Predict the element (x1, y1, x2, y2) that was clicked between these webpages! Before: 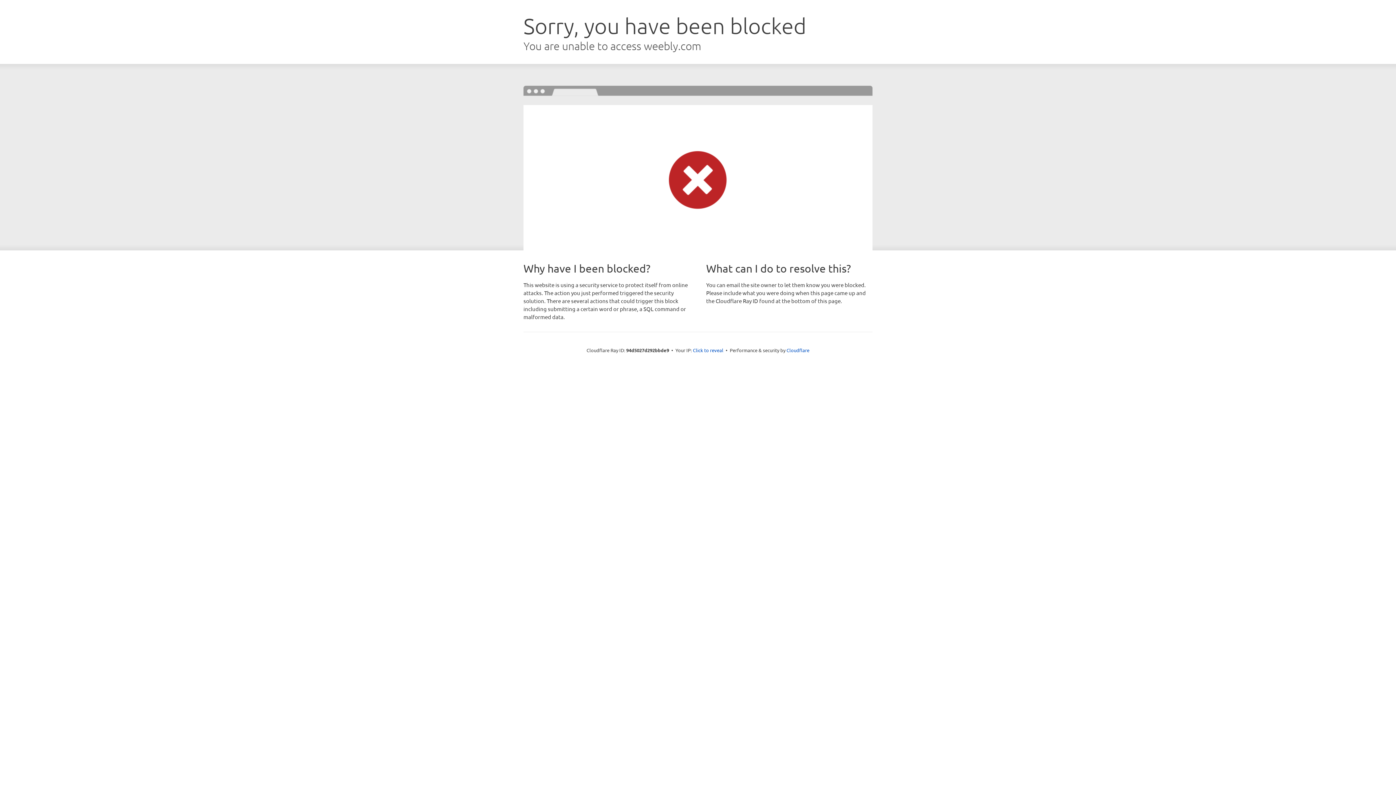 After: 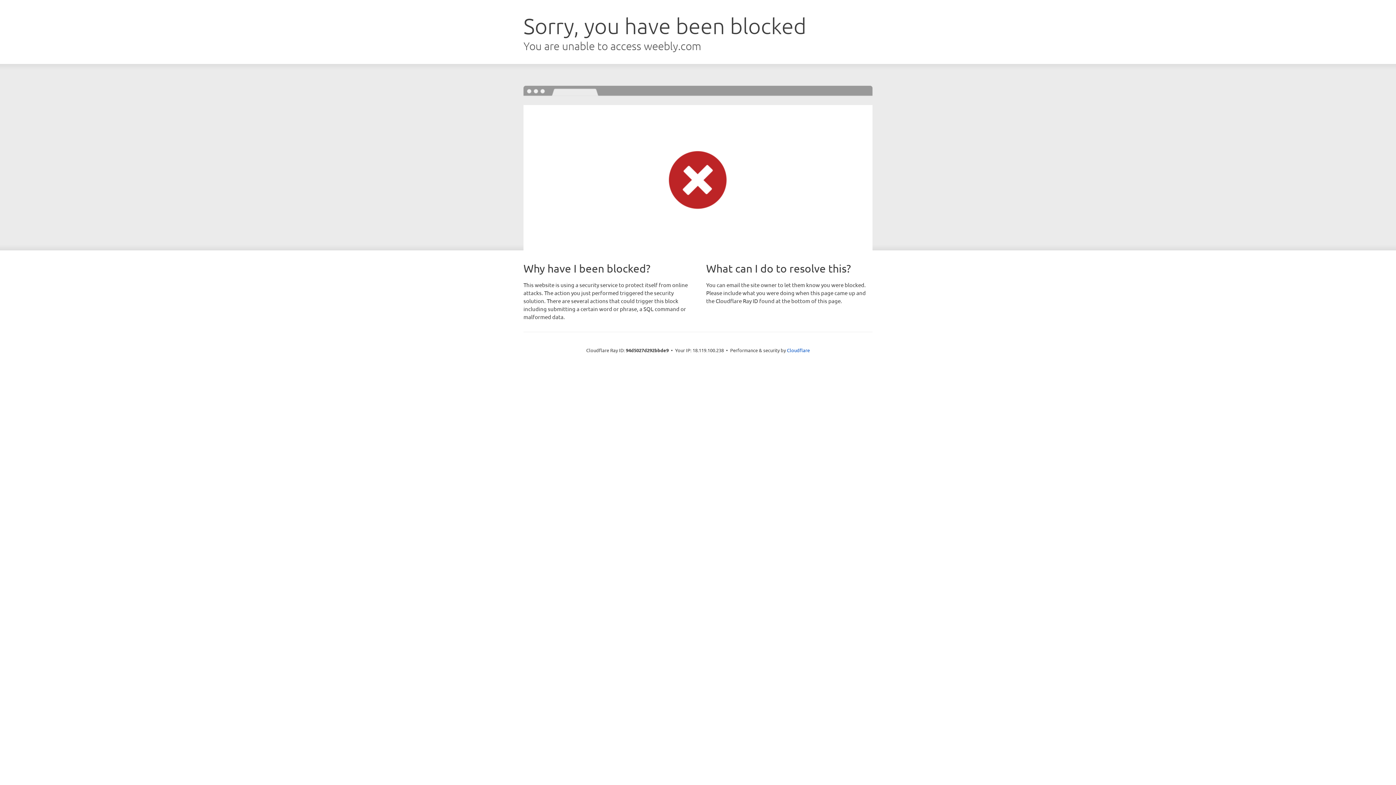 Action: label: Click to reveal bbox: (693, 346, 723, 353)